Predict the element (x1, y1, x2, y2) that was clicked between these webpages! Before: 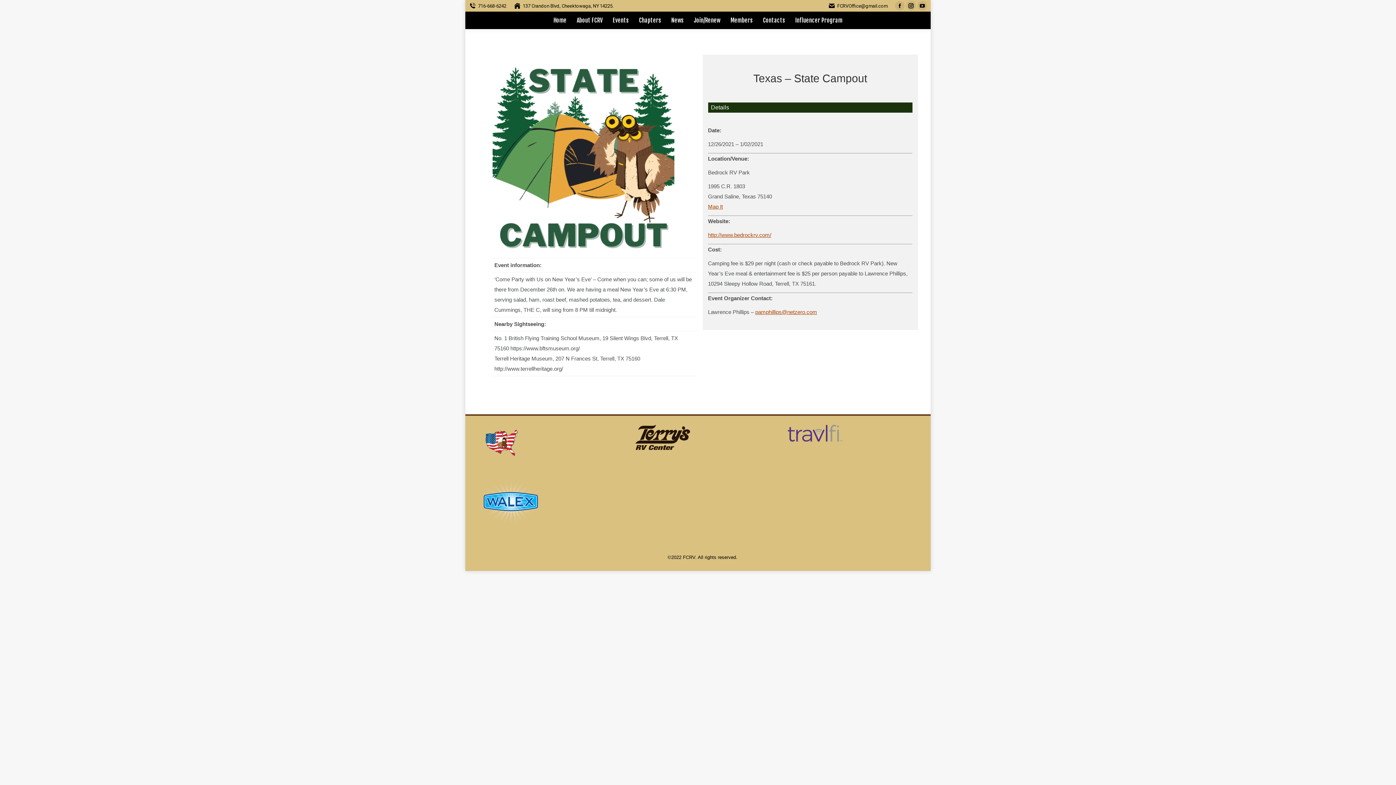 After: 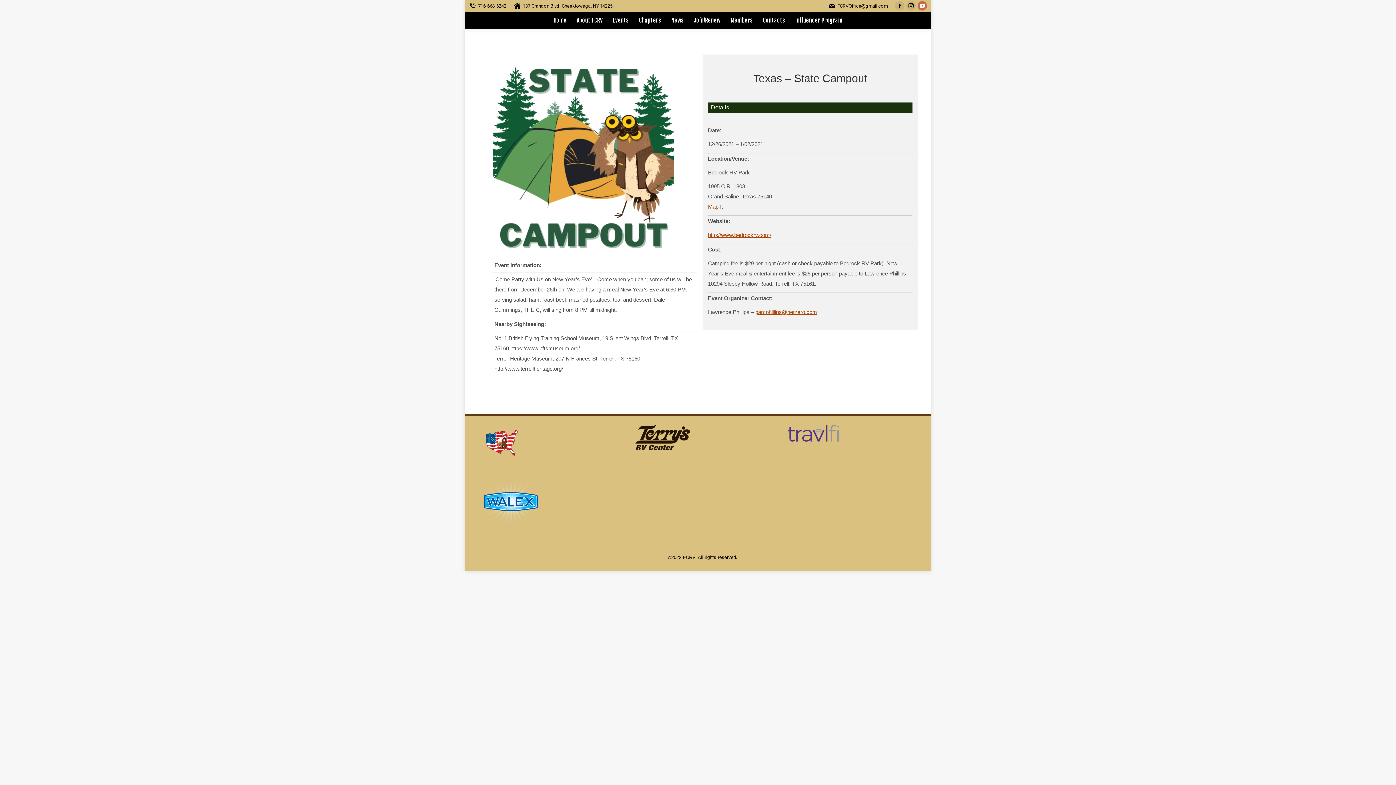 Action: bbox: (917, 1, 927, 10) label: YouTube page opens in new window